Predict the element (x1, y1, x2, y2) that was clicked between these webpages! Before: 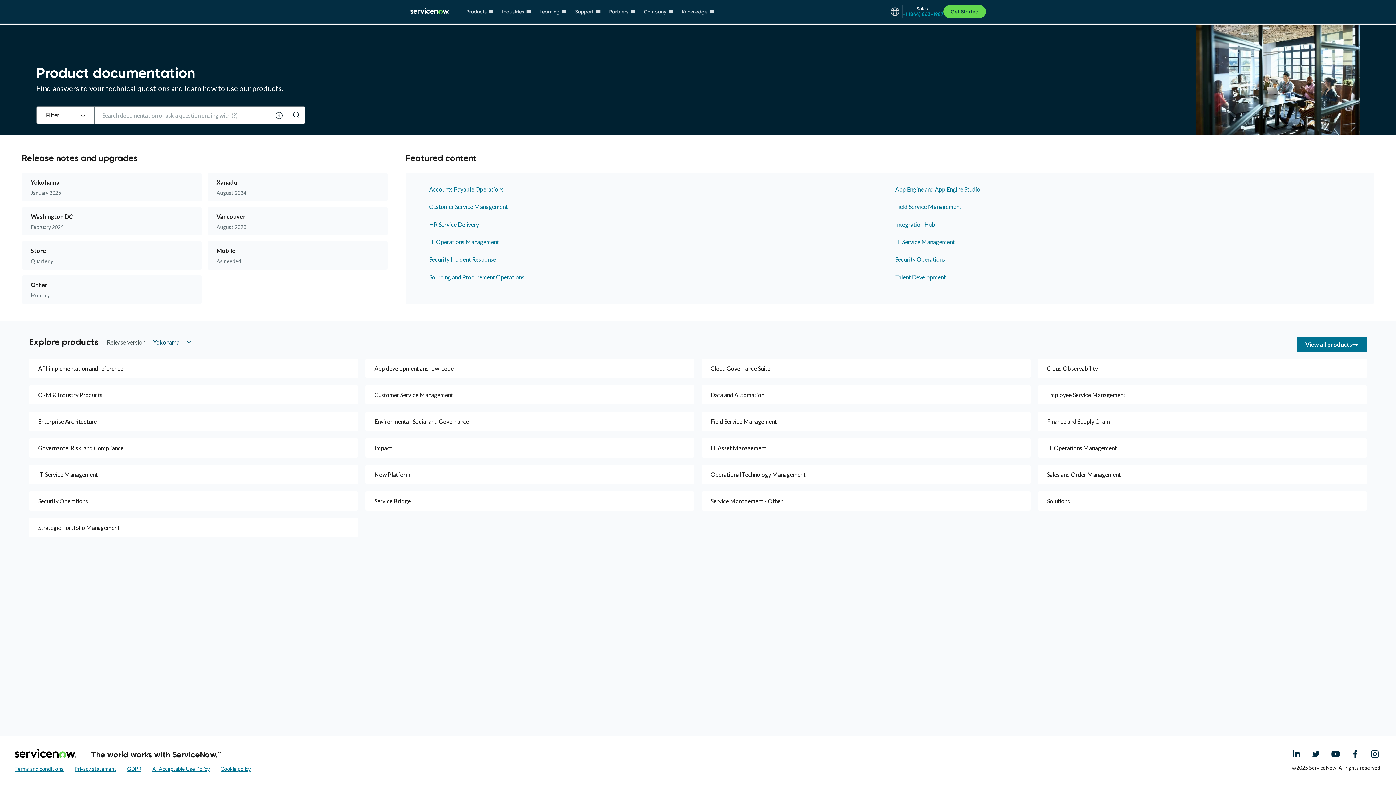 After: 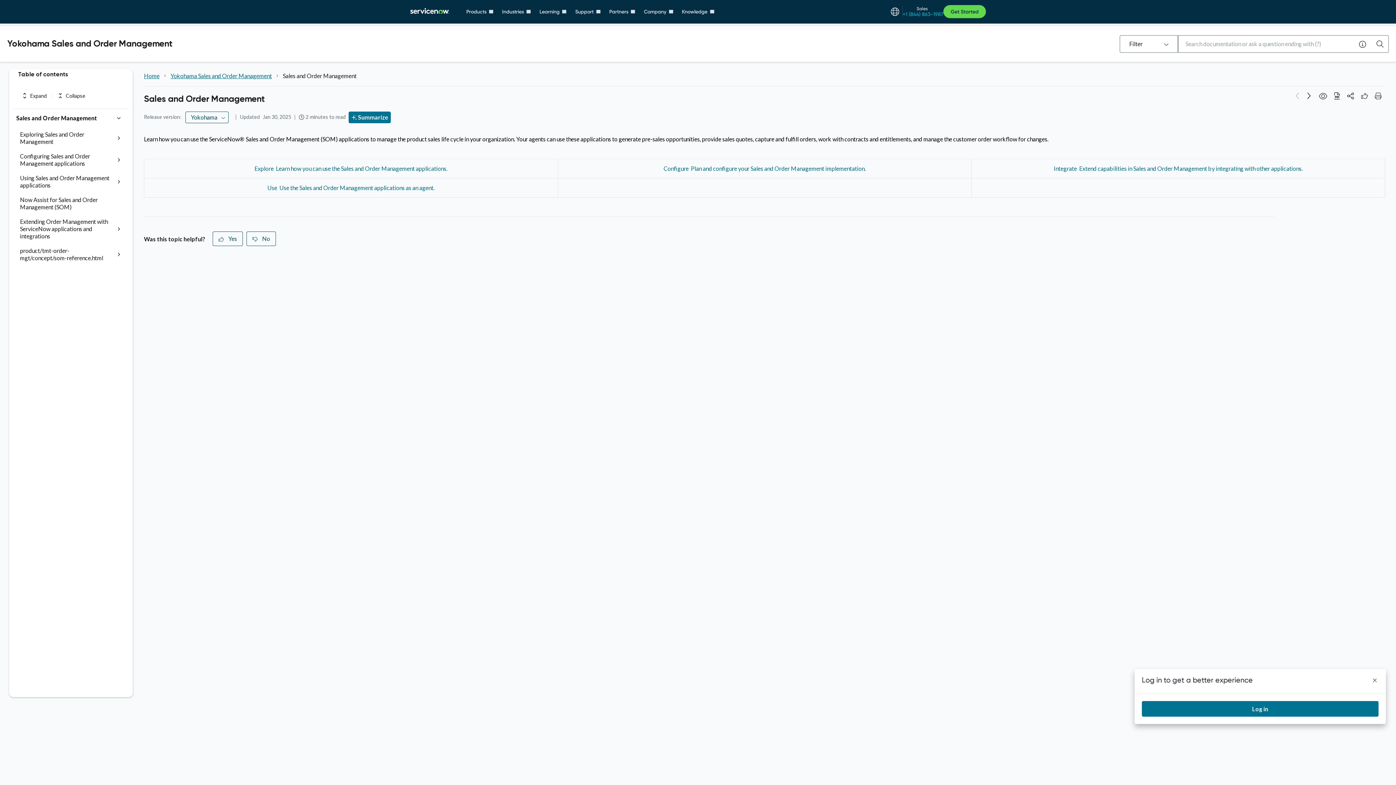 Action: label: Sales and Order Management bbox: (1038, 465, 1367, 484)